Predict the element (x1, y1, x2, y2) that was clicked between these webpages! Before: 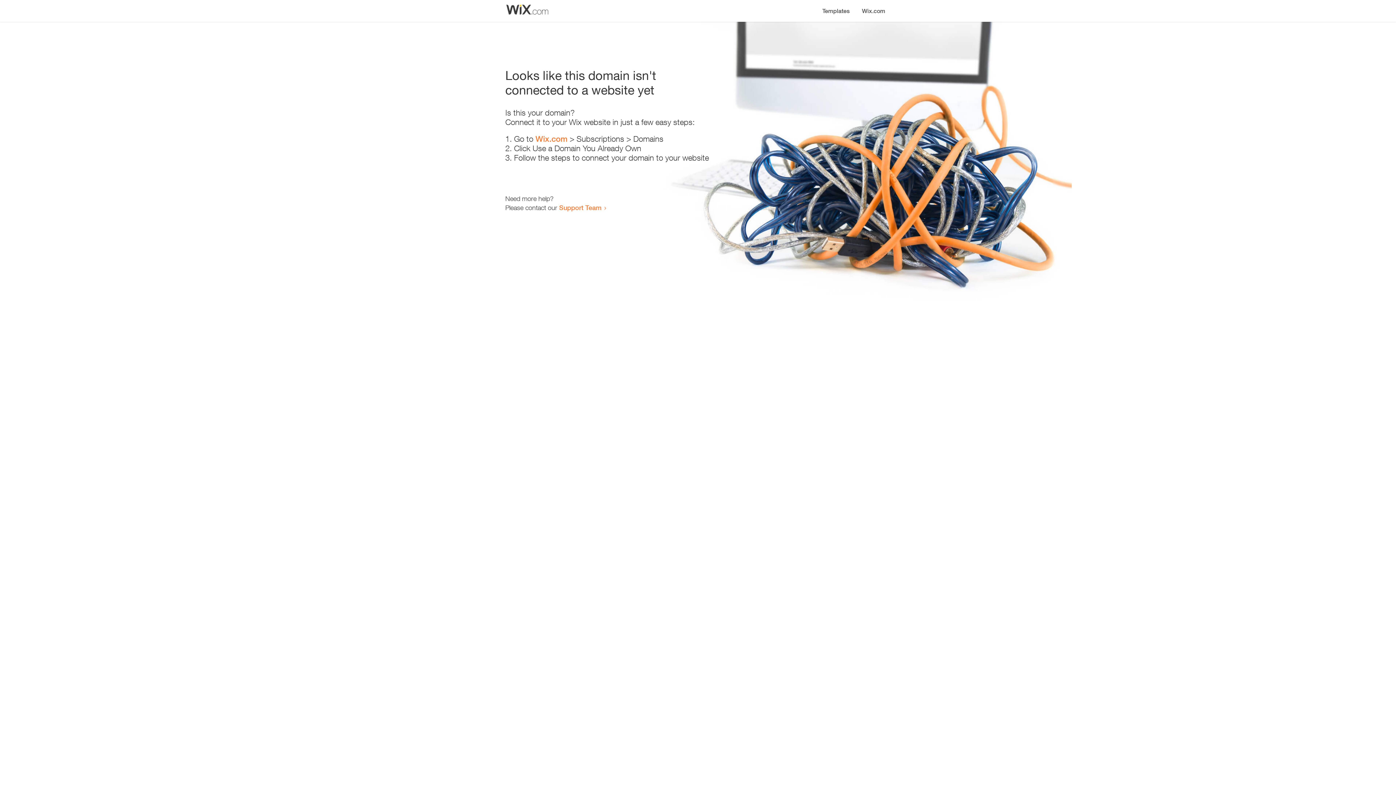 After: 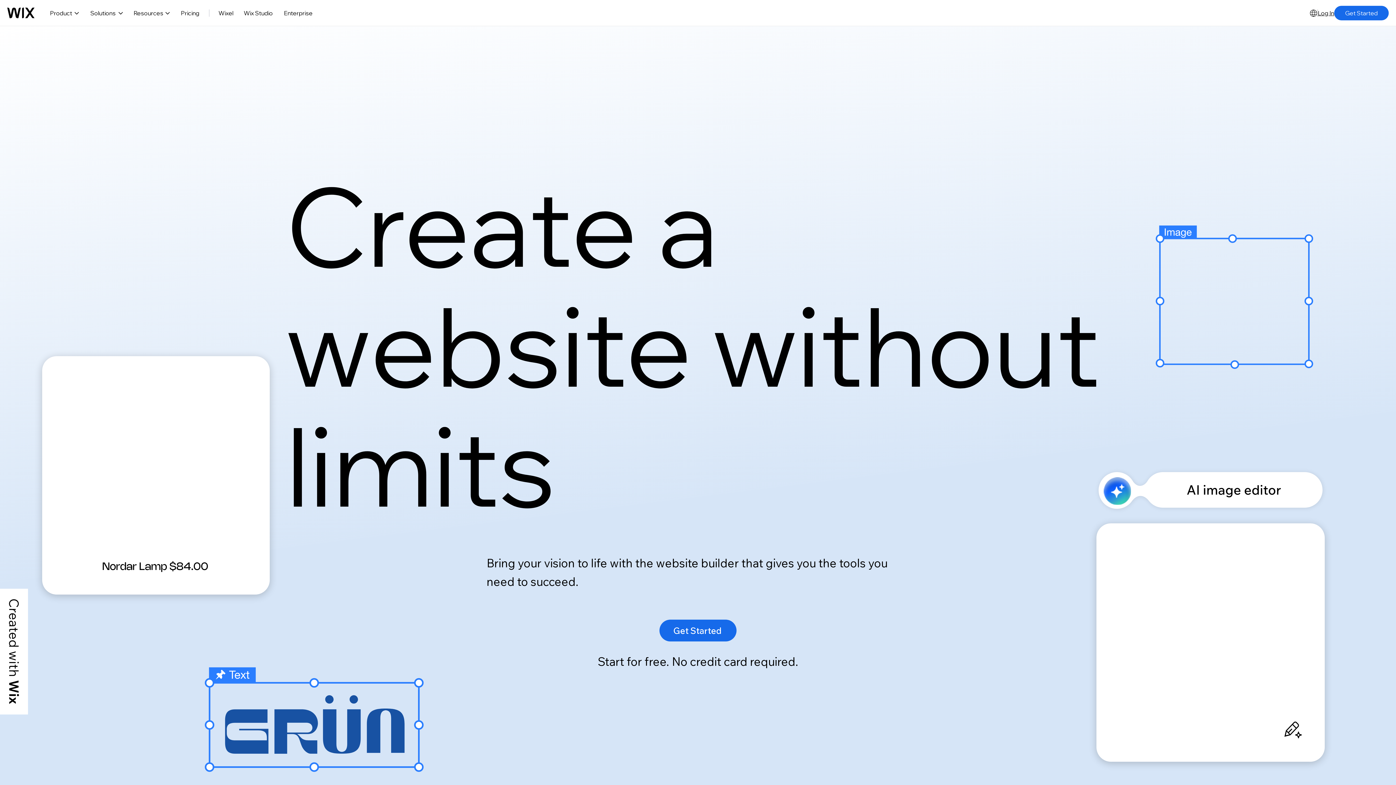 Action: label: Wix.com bbox: (856, 0, 890, 14)